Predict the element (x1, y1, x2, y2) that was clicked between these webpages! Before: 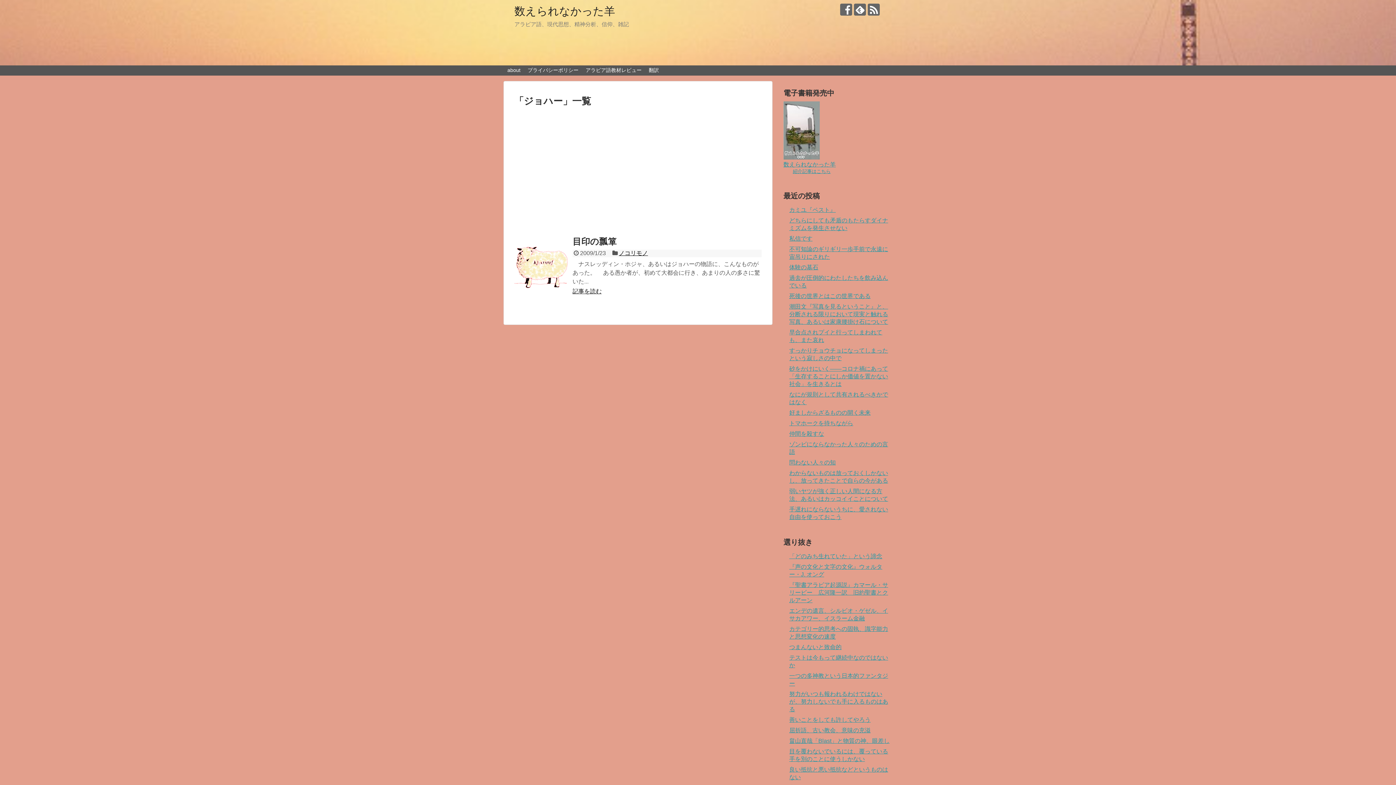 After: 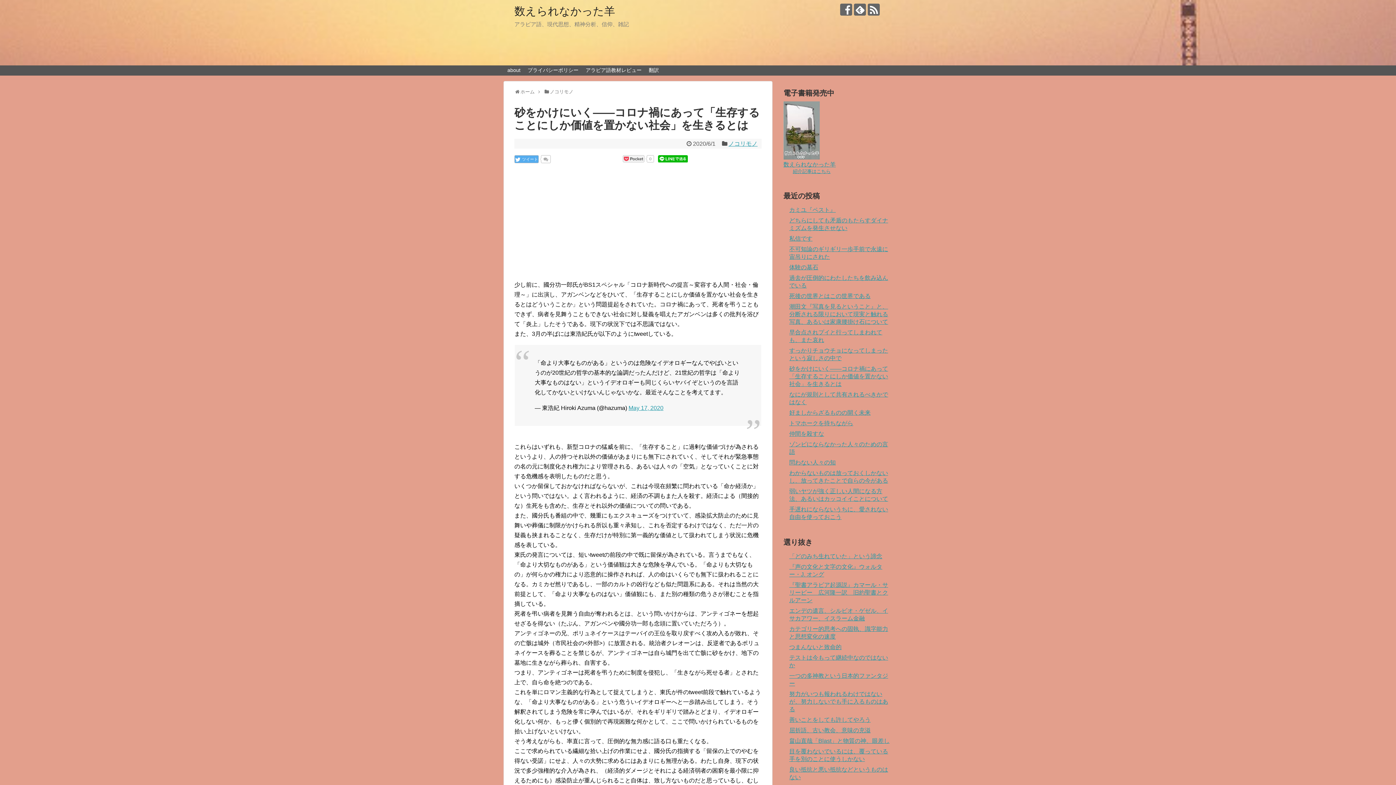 Action: bbox: (789, 365, 888, 387) label: 砂をかけにいく――コロナ禍にあって「生存することにしか価値を置かない社会」を生きるとは